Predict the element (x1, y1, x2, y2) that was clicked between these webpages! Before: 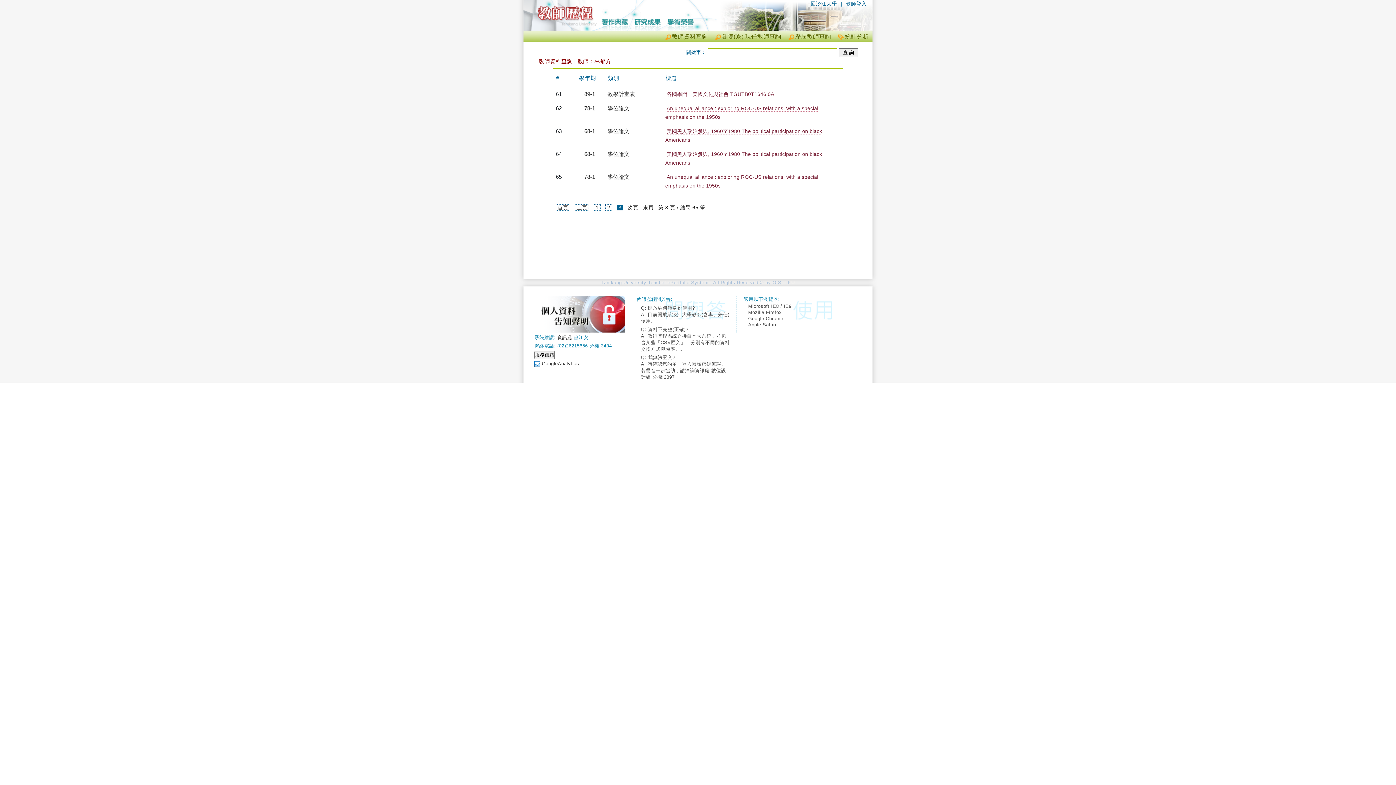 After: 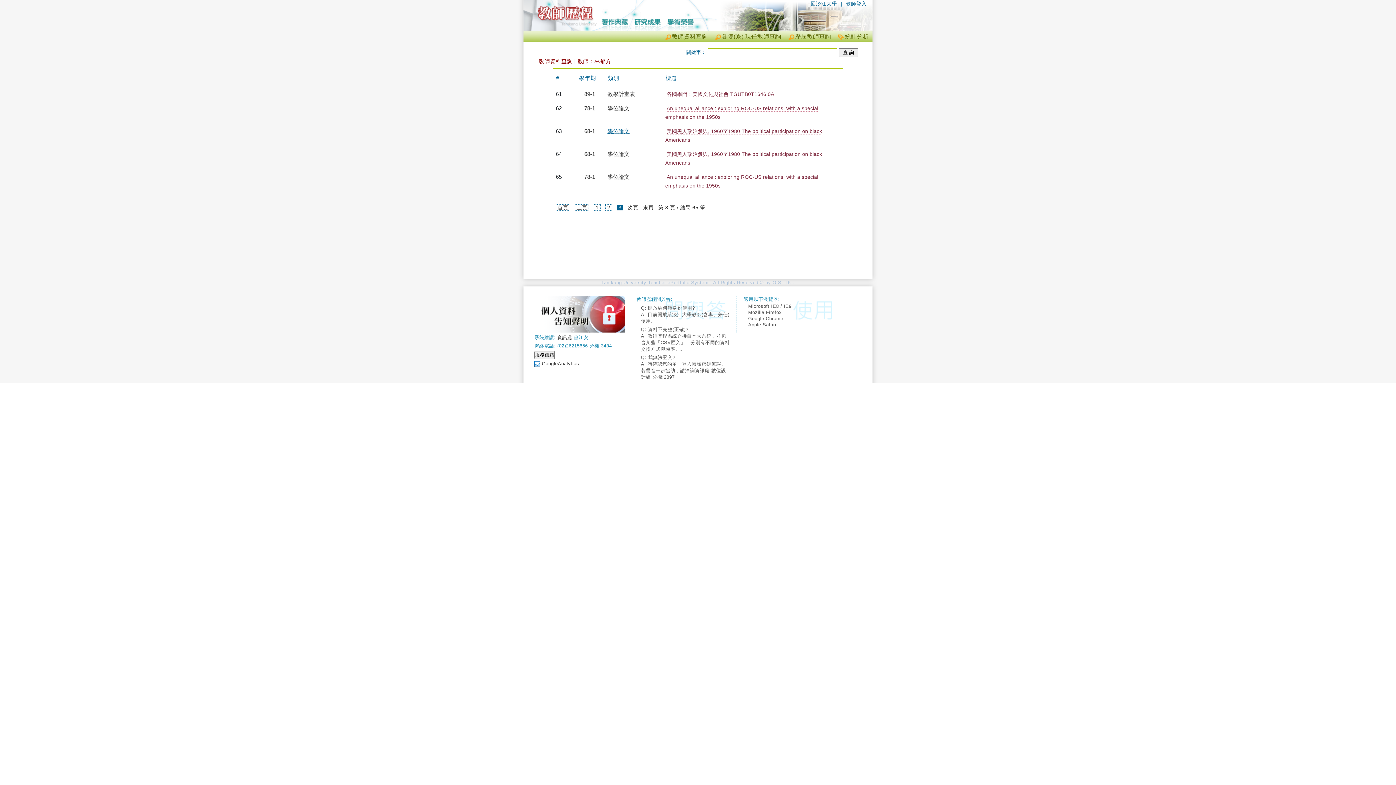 Action: label: 學位論文 bbox: (607, 128, 629, 134)